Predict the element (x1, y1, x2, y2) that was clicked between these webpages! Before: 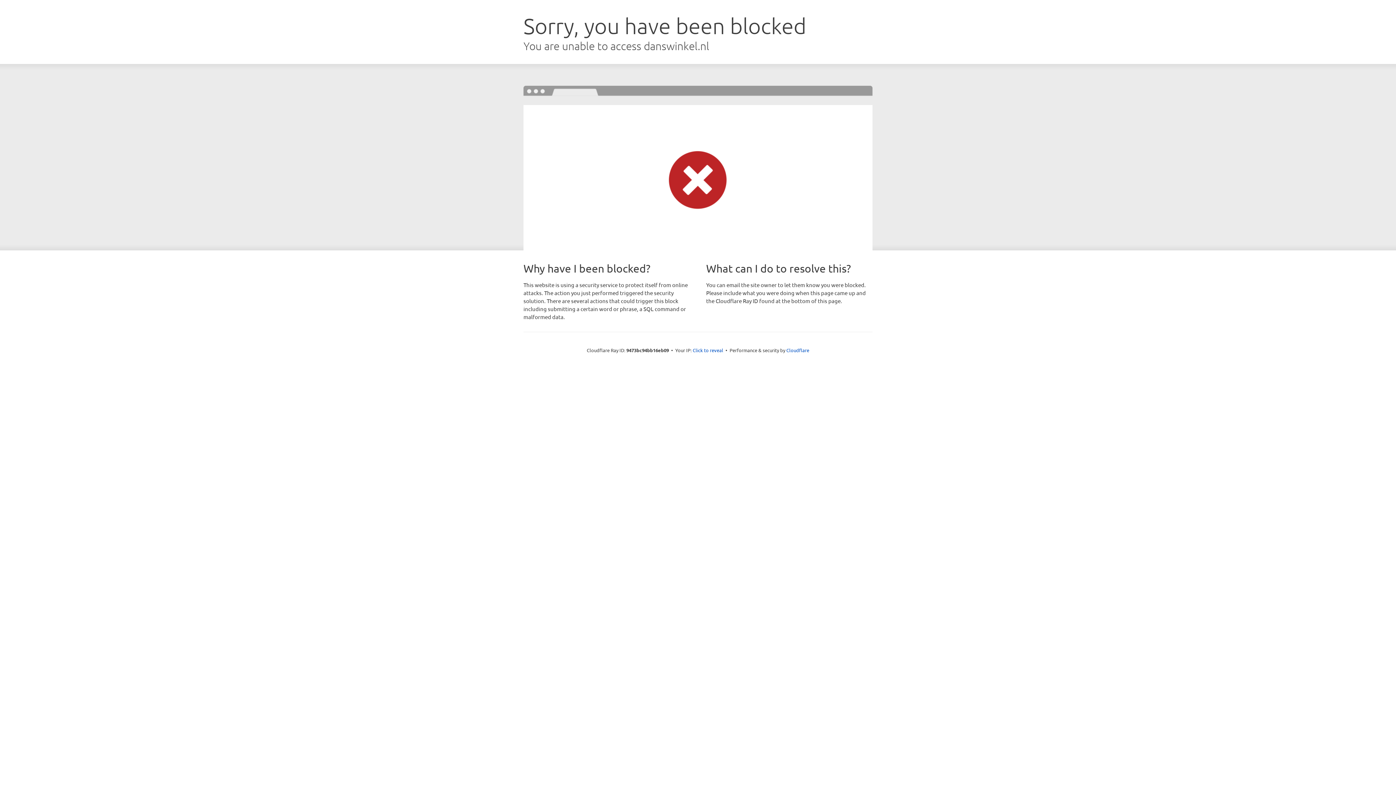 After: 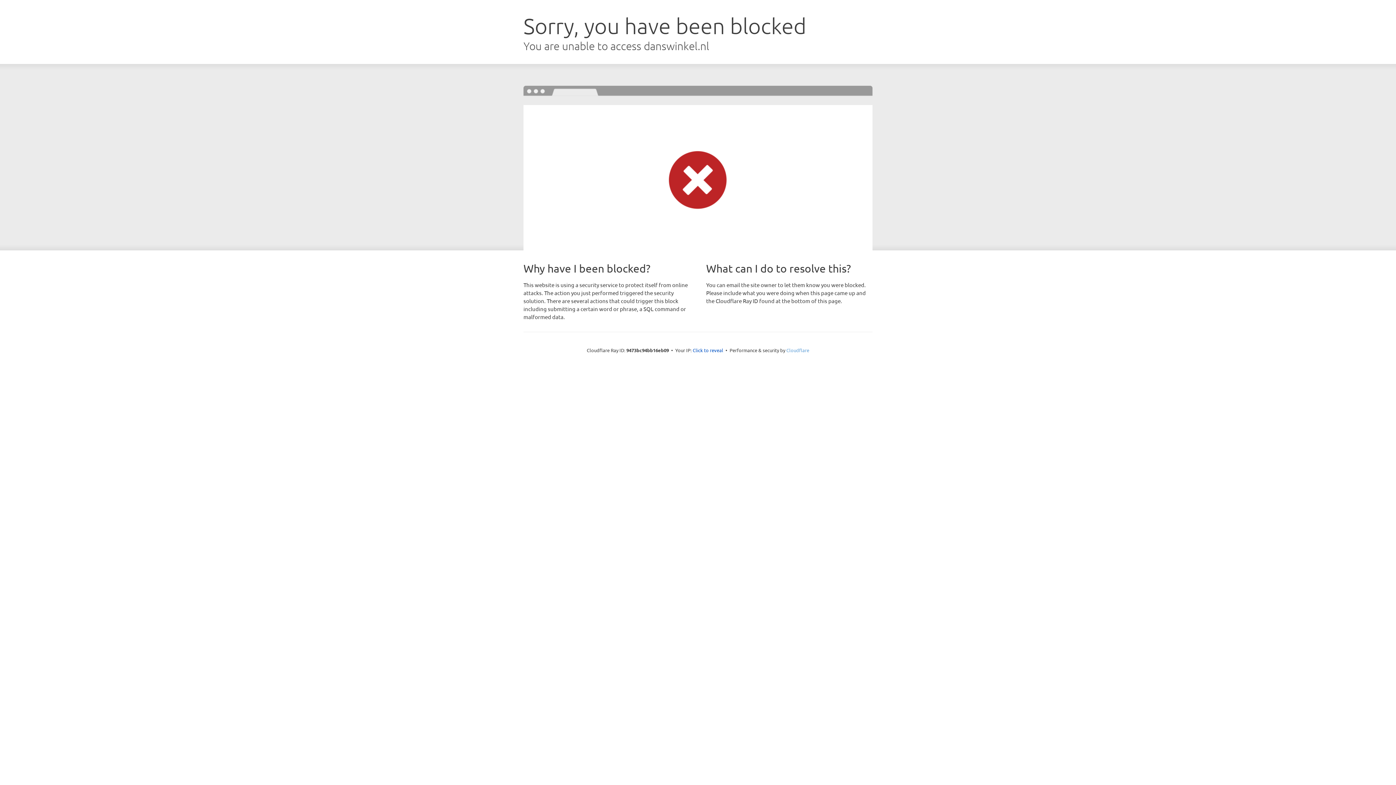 Action: bbox: (786, 347, 809, 353) label: Cloudflare